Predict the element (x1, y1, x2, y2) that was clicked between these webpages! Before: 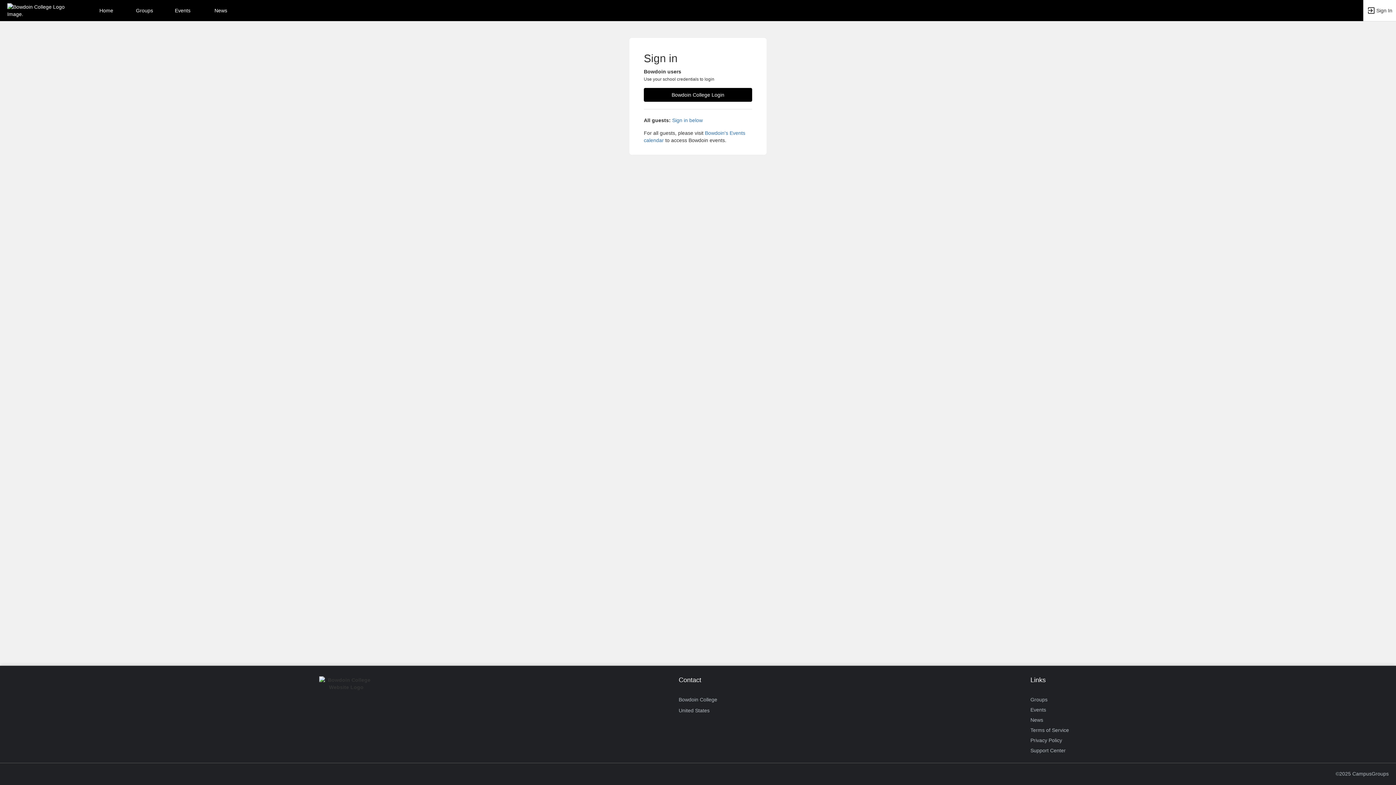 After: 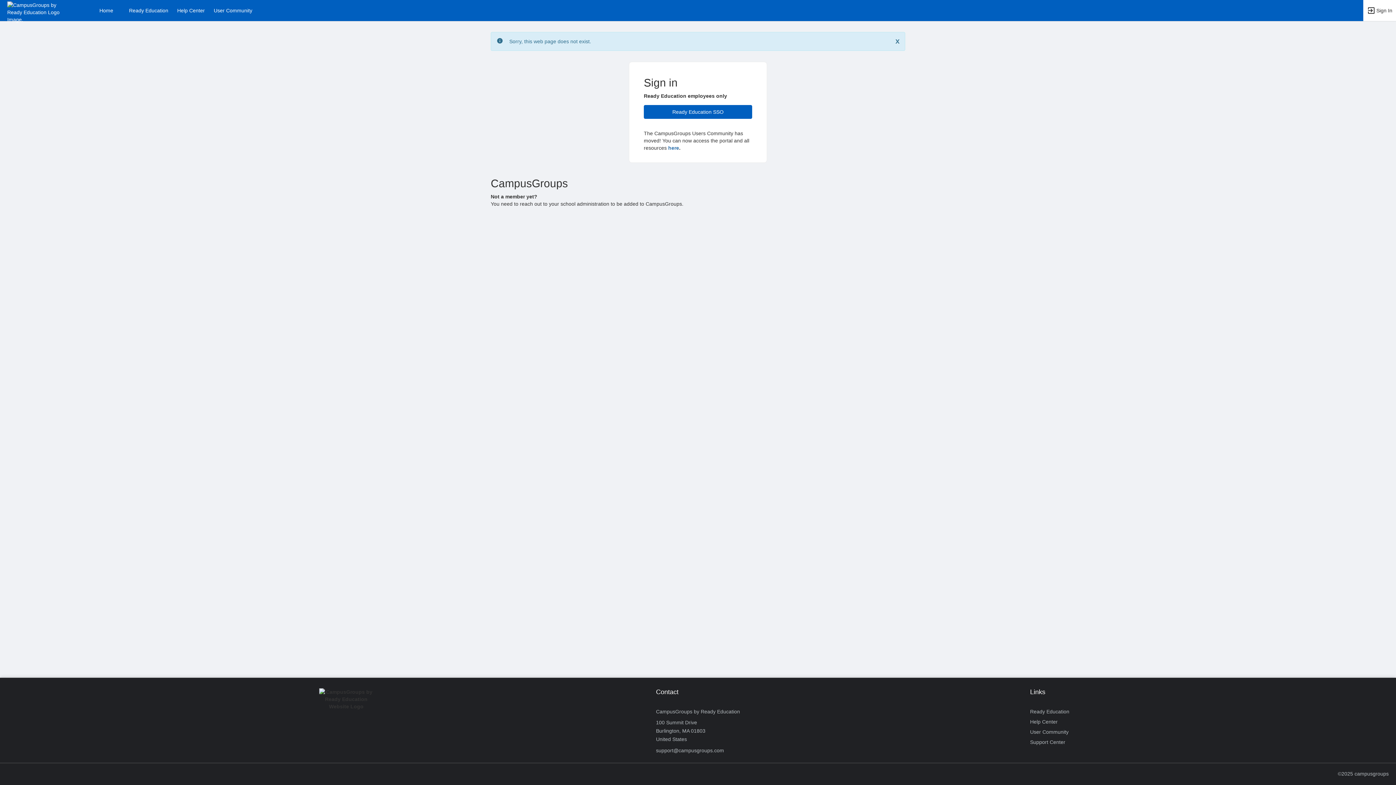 Action: bbox: (1336, 769, 1389, 779) label: ©2025 CampusGroups